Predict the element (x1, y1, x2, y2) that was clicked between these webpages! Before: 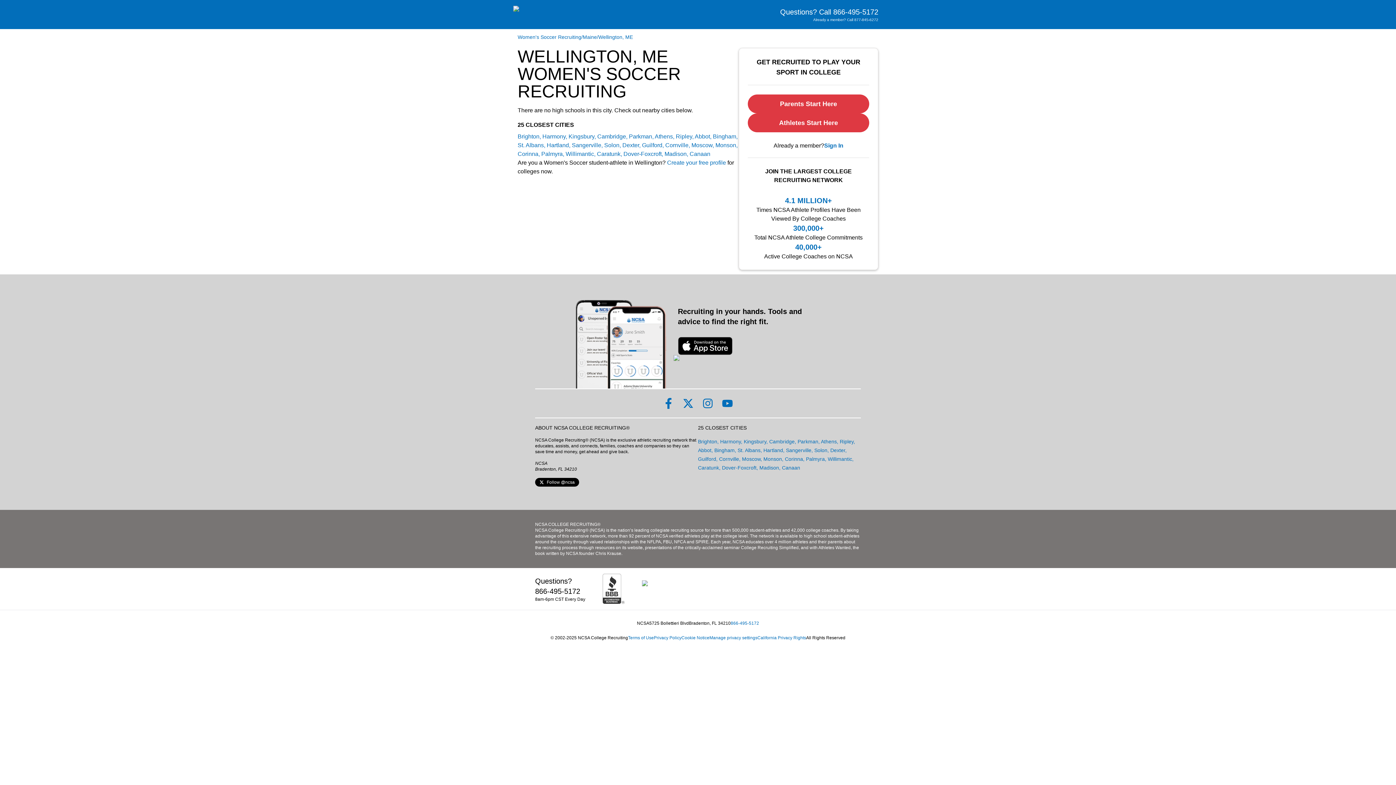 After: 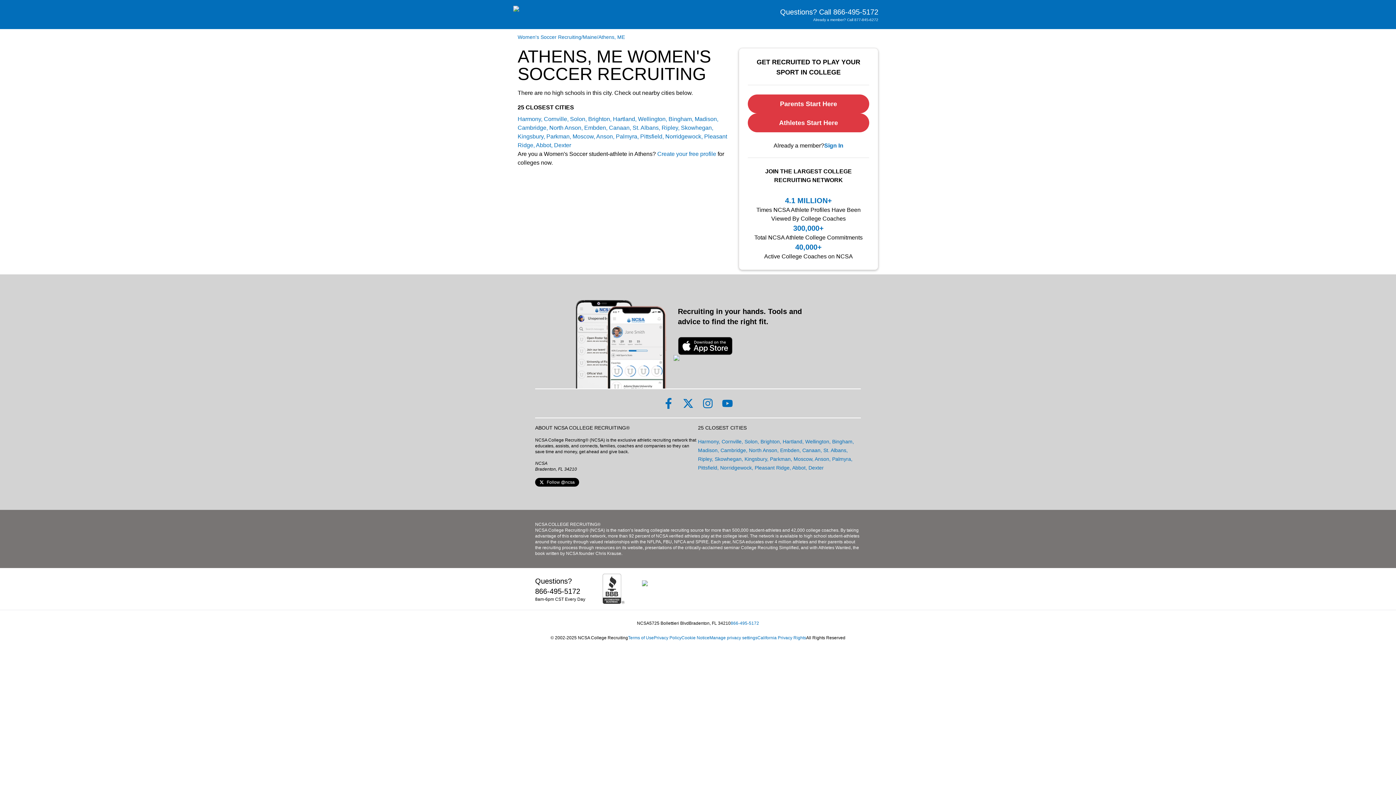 Action: bbox: (654, 132, 673, 141) label: link to Athens